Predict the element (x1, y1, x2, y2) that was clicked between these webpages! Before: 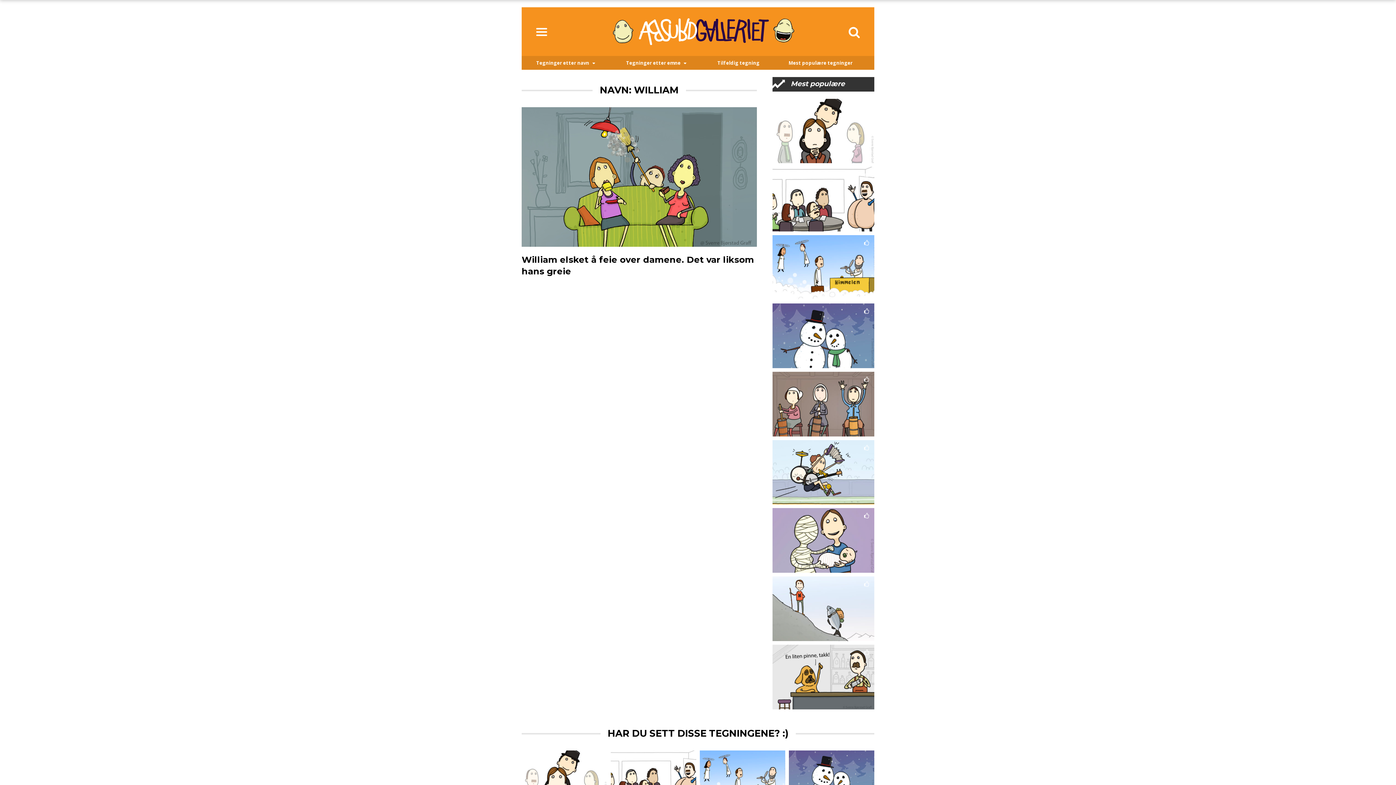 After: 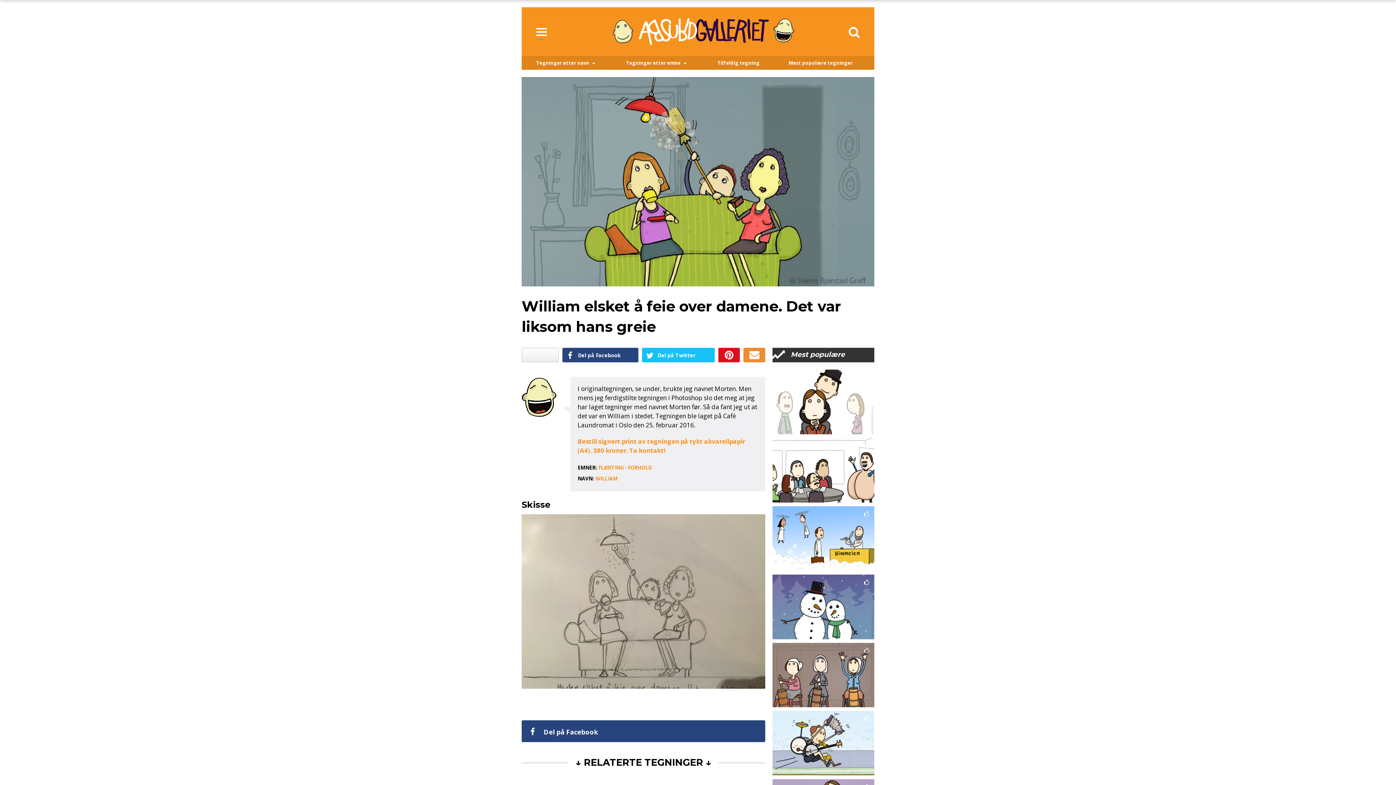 Action: bbox: (521, 172, 756, 180)